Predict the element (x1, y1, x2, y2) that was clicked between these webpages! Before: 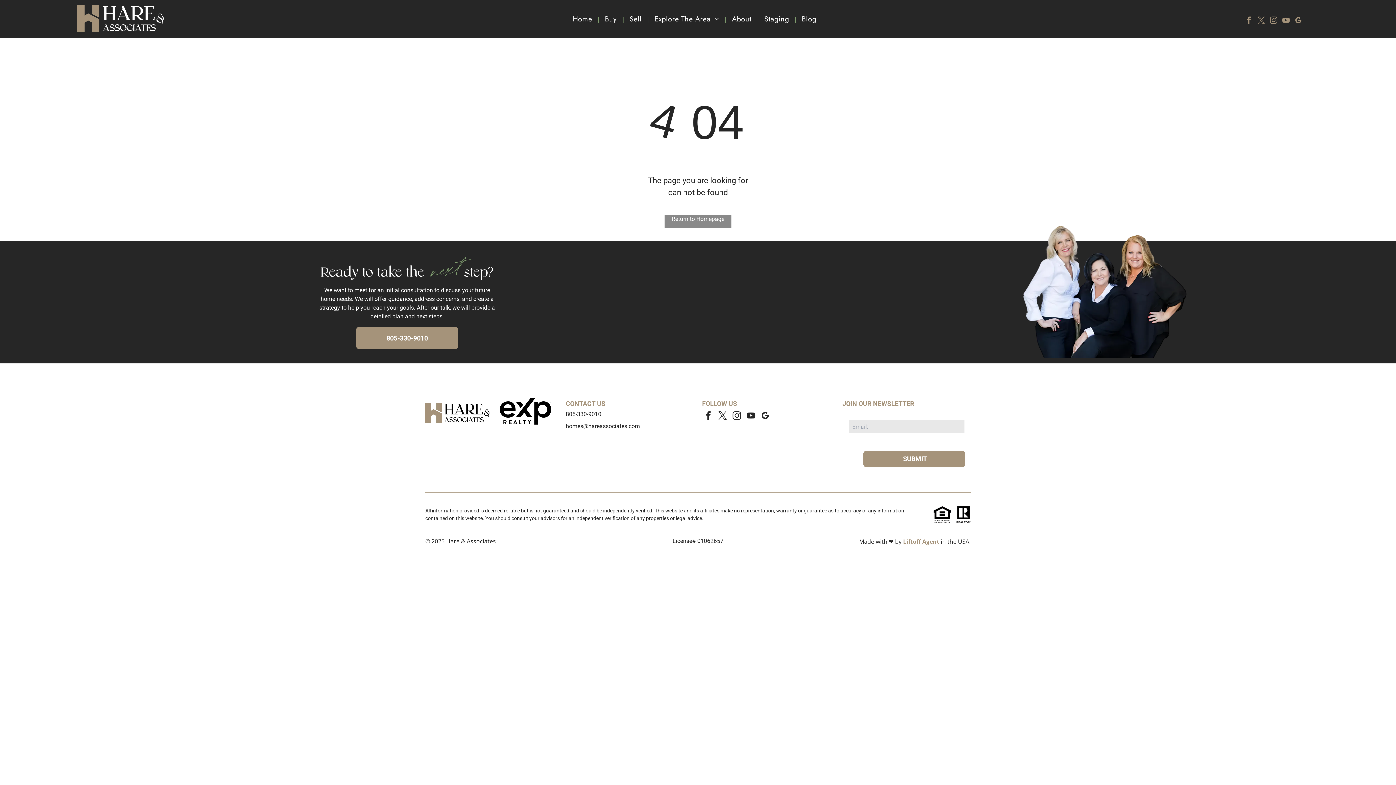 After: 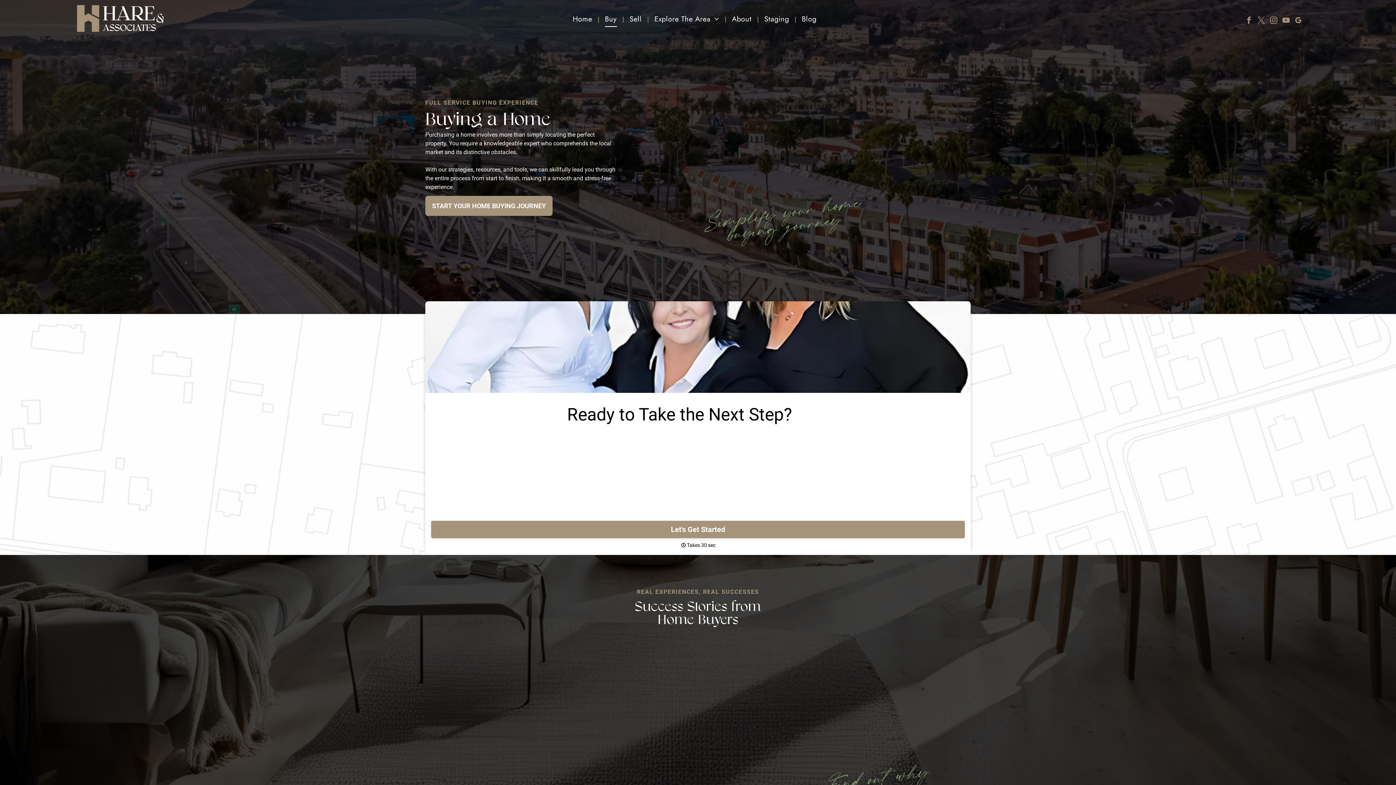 Action: bbox: (599, 11, 622, 26) label: Buy